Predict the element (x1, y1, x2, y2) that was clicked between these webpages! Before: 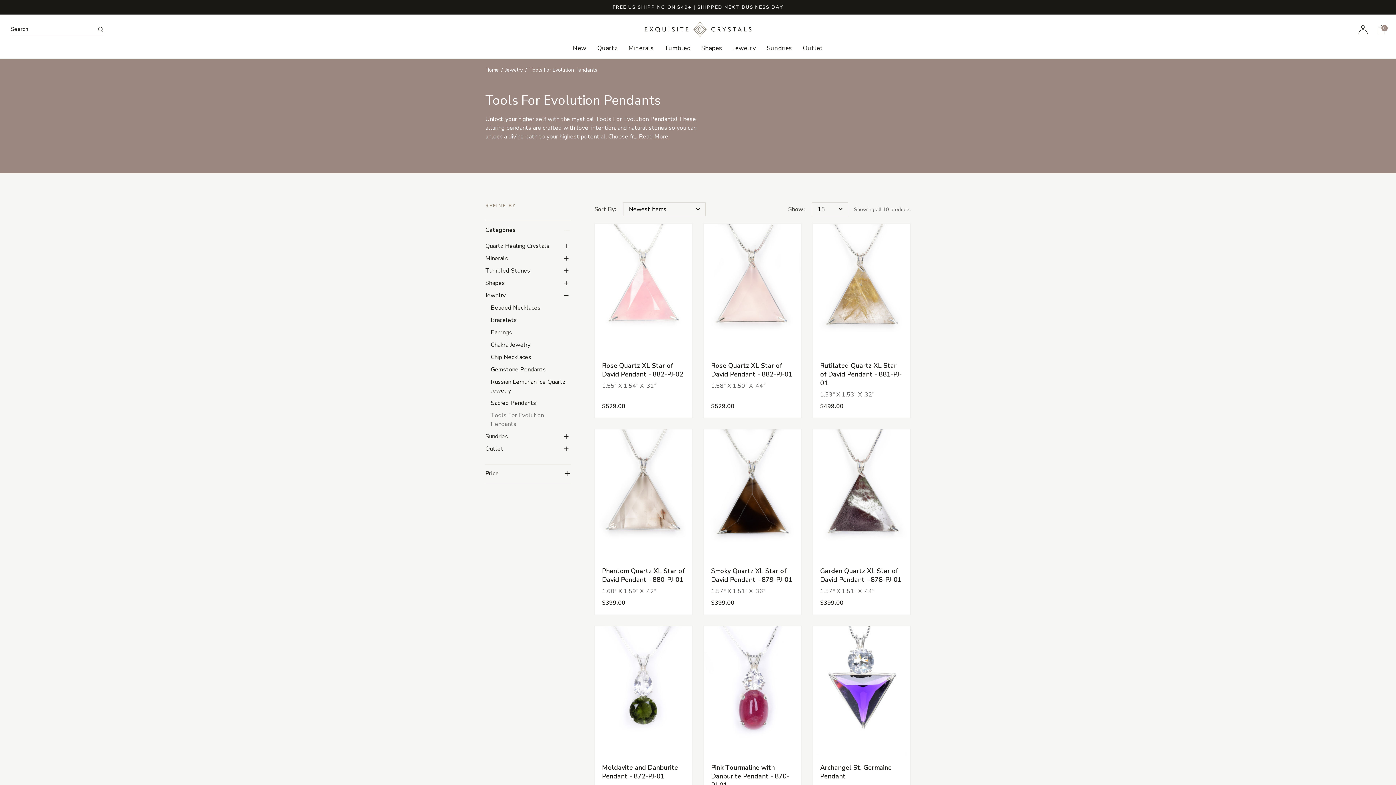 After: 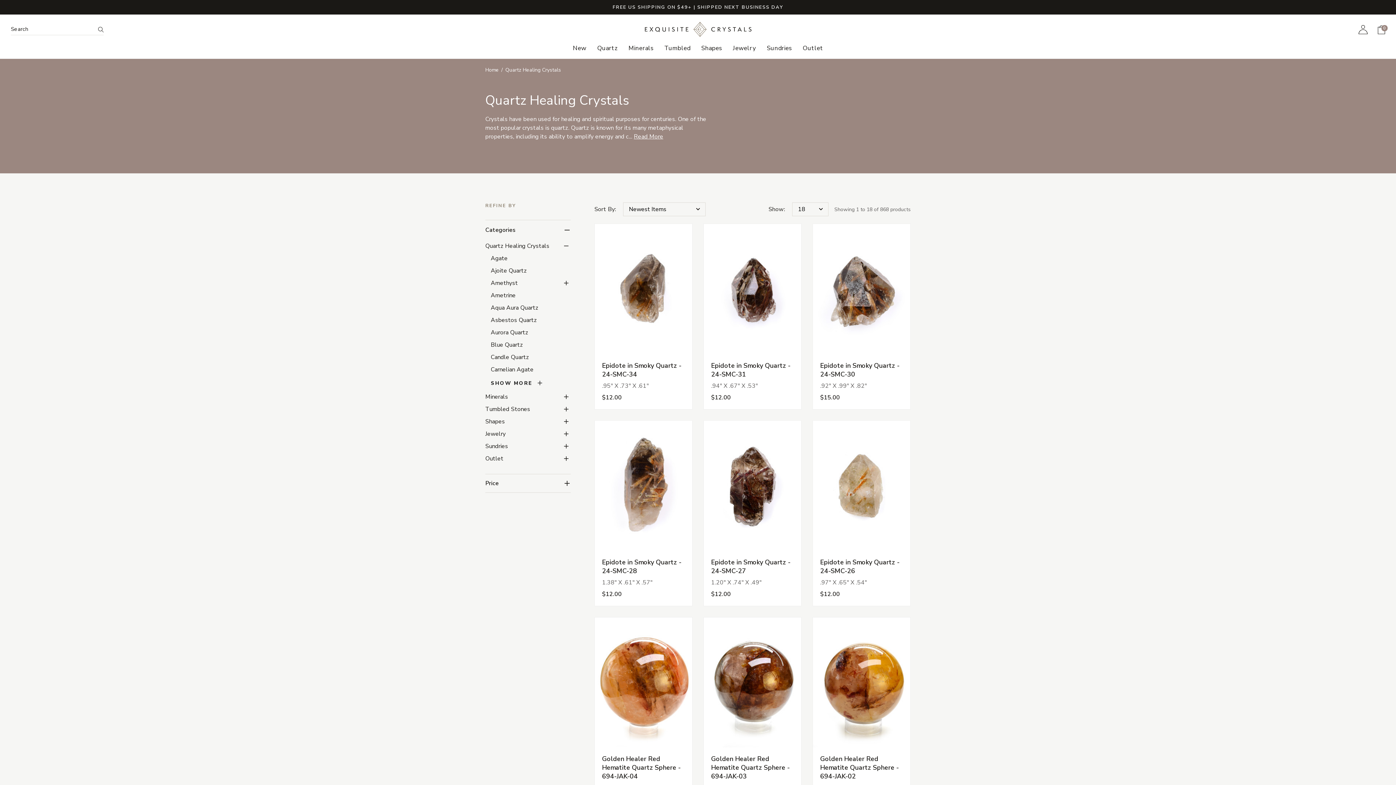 Action: label: Quartz bbox: (597, 44, 617, 59)